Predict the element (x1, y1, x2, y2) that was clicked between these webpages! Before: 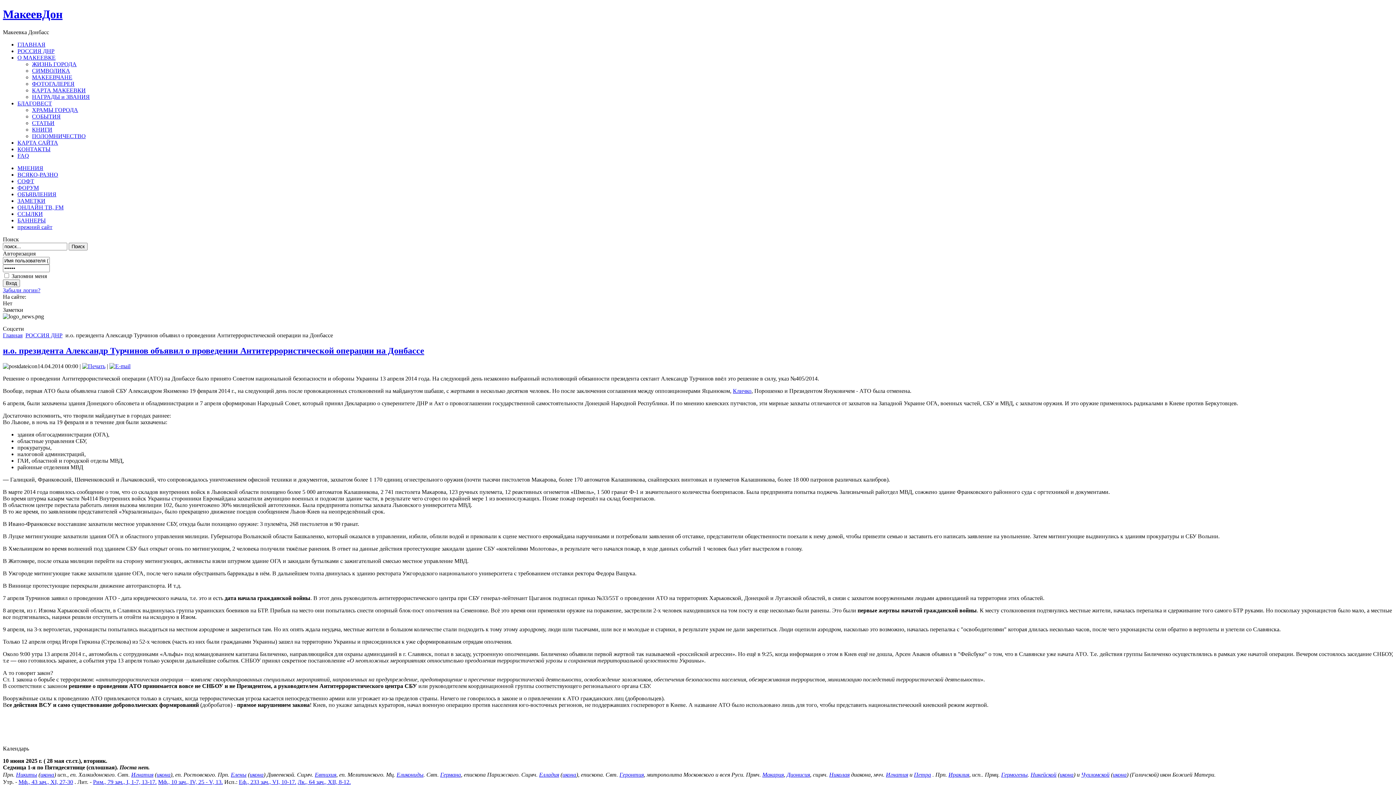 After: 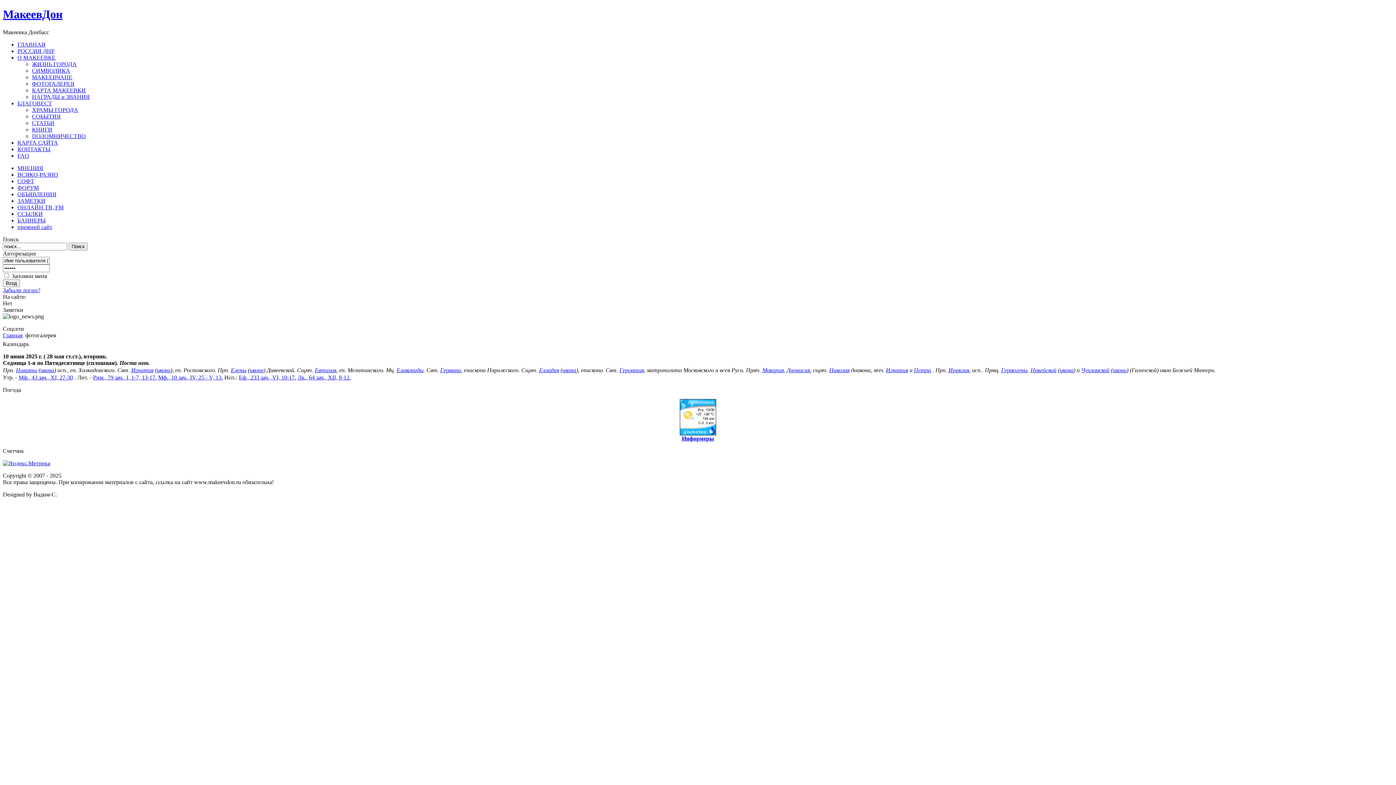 Action: bbox: (32, 80, 74, 86) label: ФОТОГАЛЕРЕЯ